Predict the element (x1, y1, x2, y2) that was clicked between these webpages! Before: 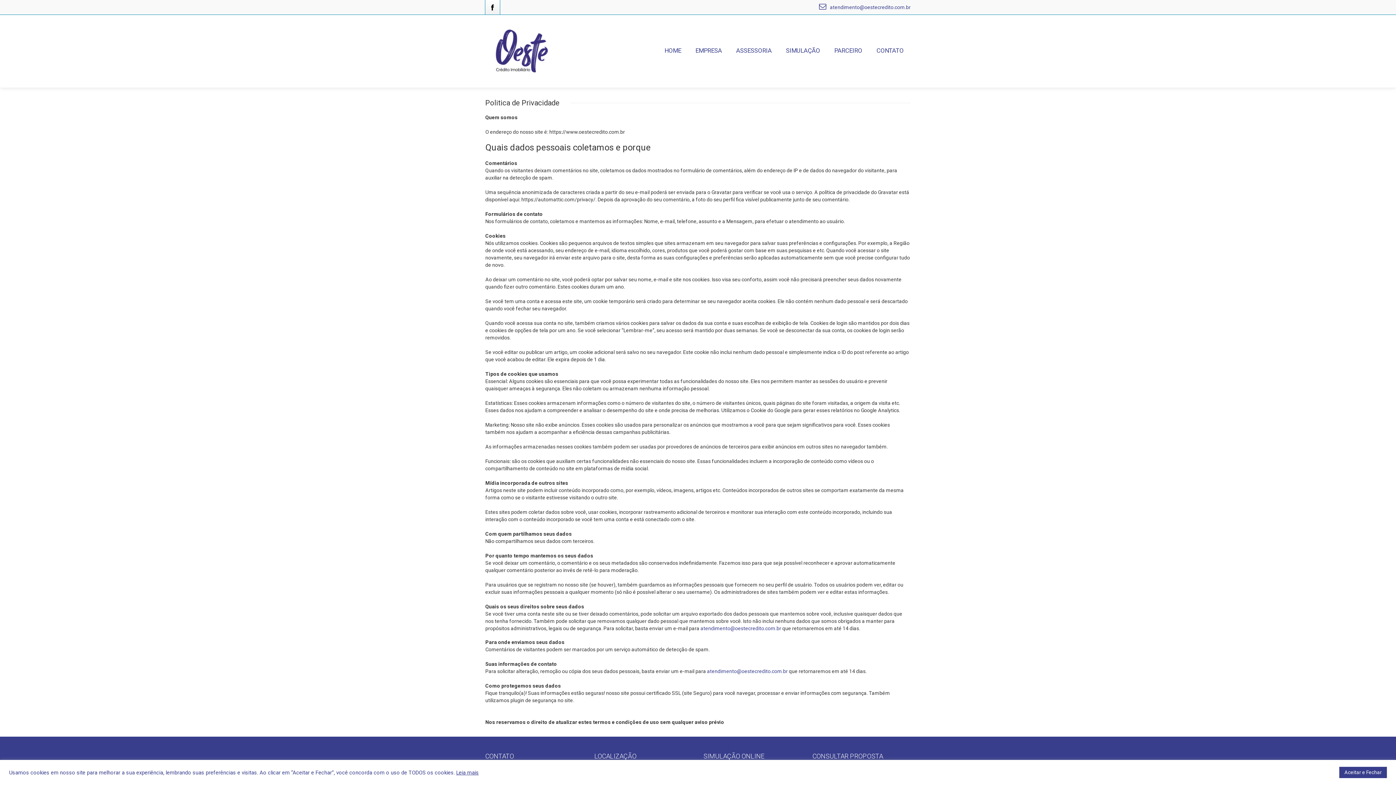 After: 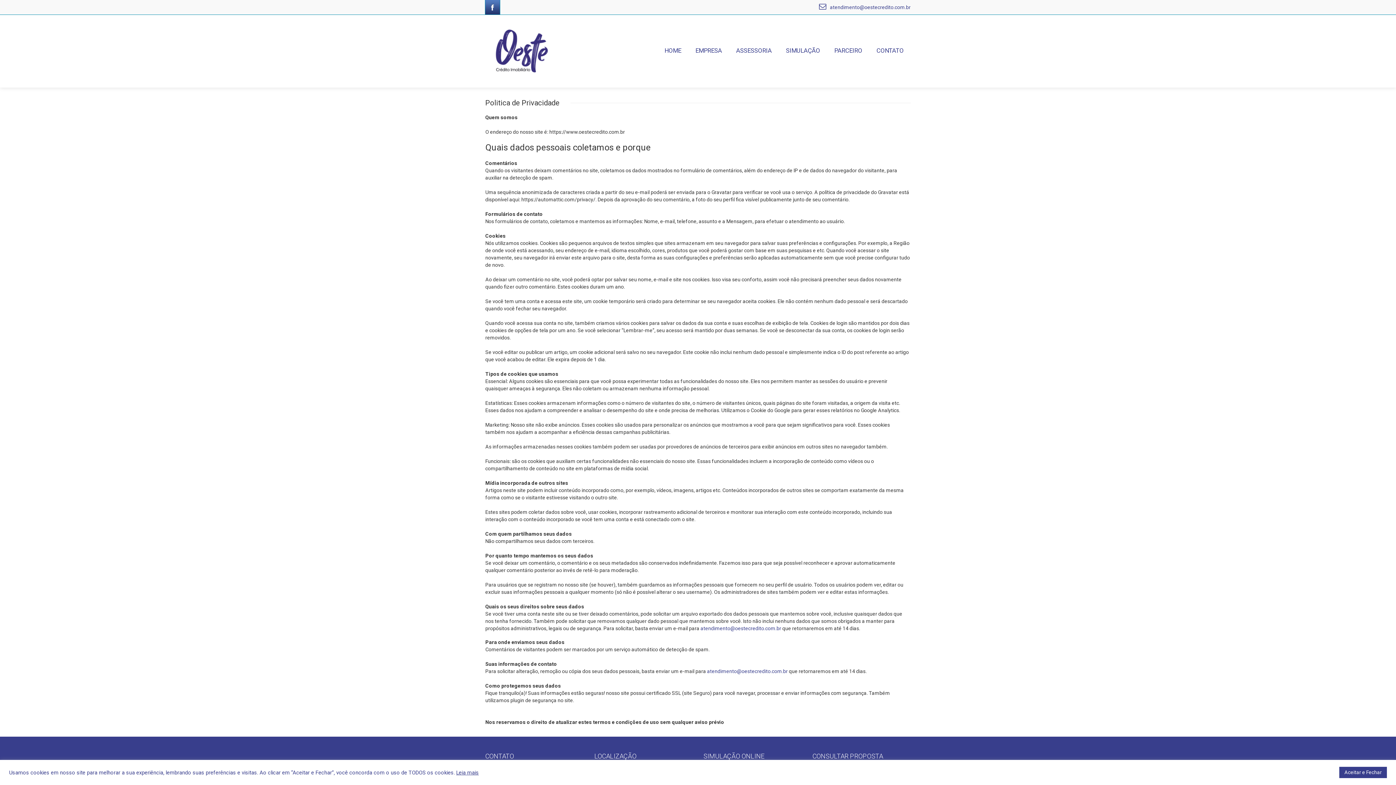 Action: bbox: (485, 0, 500, 14)